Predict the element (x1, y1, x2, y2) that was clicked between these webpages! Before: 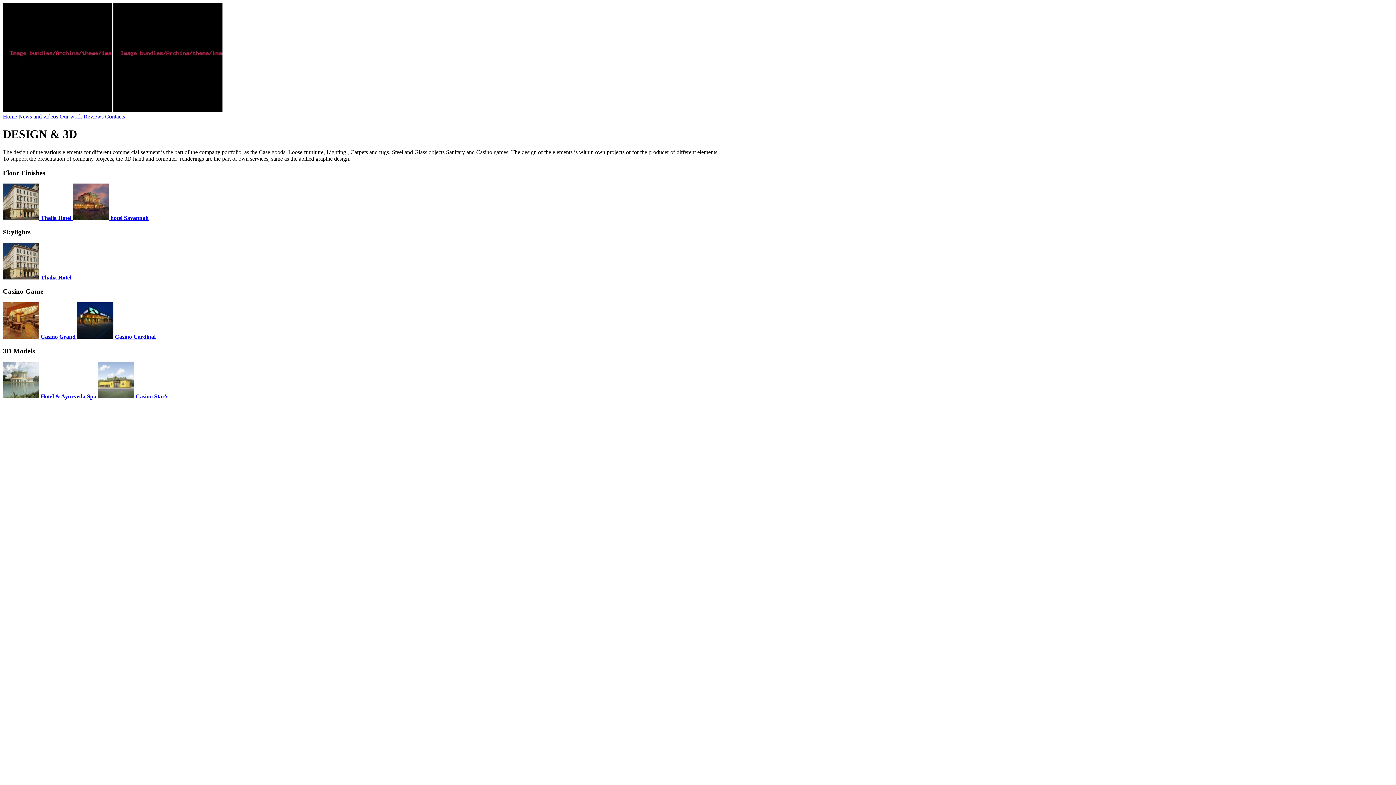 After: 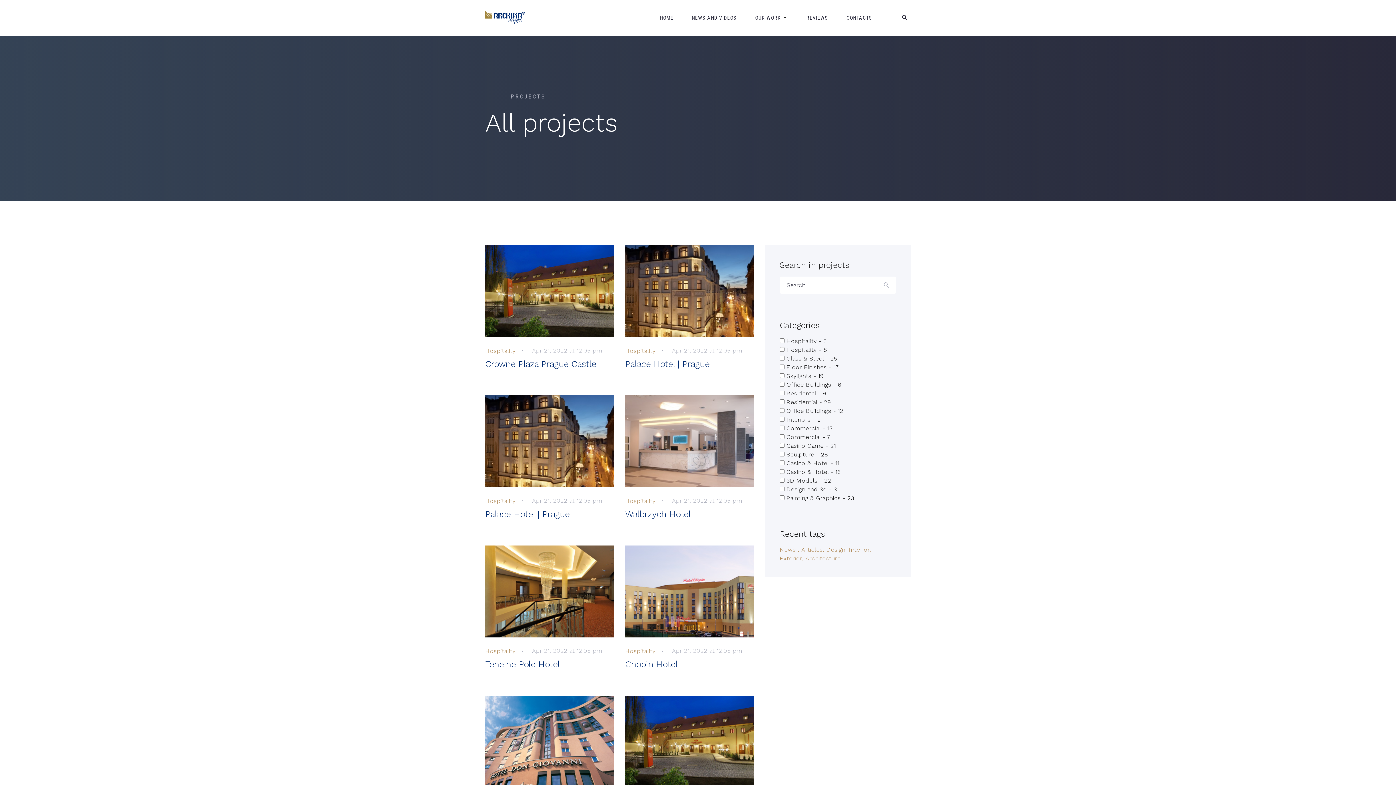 Action: label: Our work bbox: (59, 113, 82, 119)